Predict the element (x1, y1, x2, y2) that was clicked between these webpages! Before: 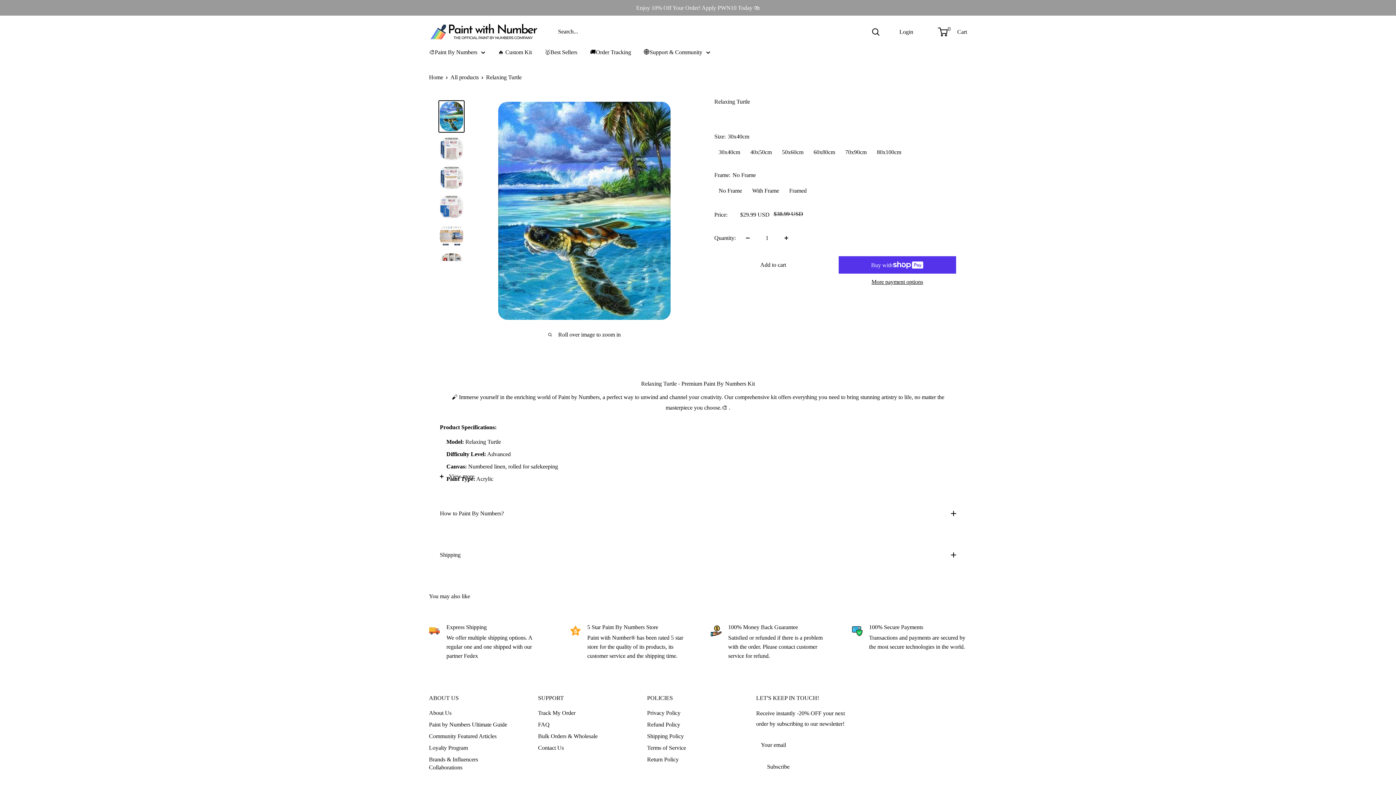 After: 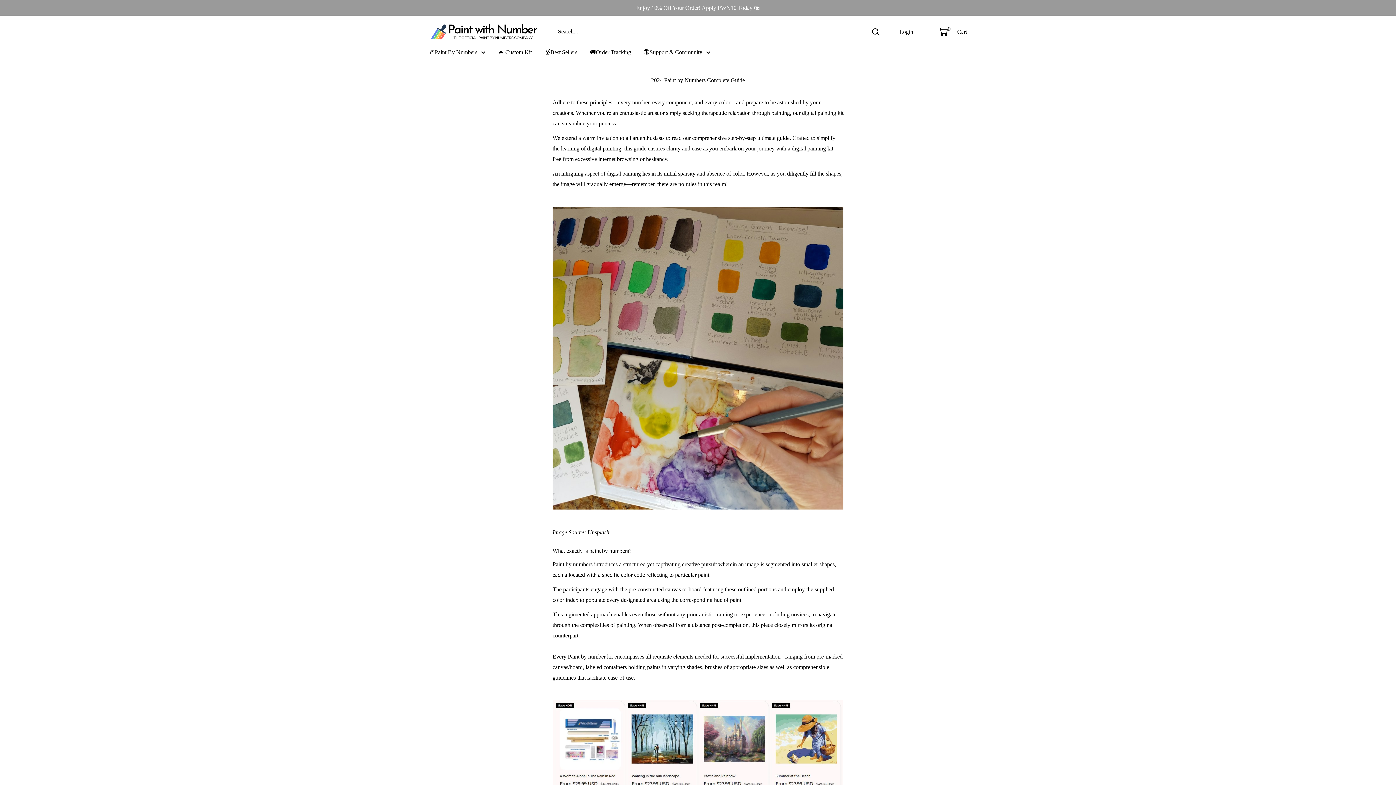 Action: label: Paint by Numbers Ultimate Guide bbox: (429, 719, 512, 730)